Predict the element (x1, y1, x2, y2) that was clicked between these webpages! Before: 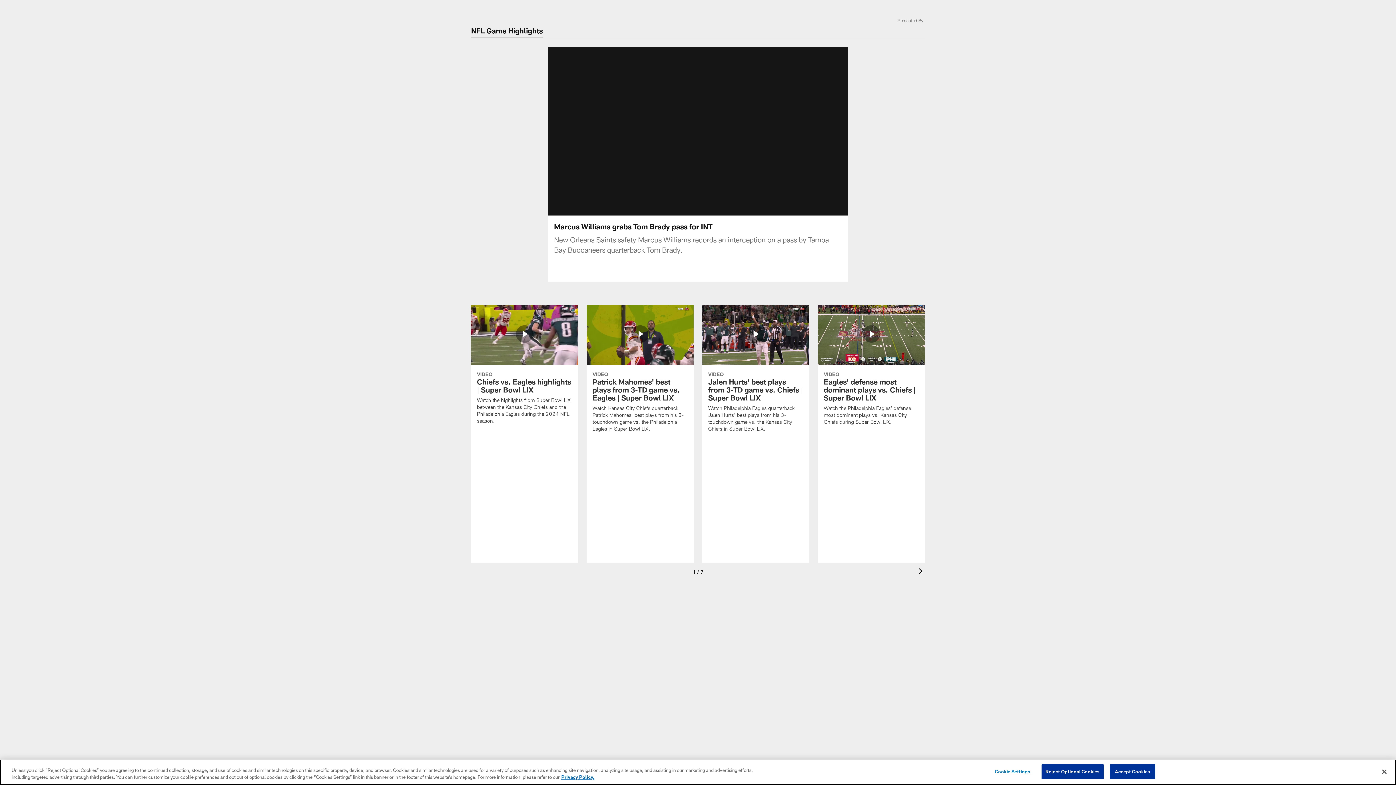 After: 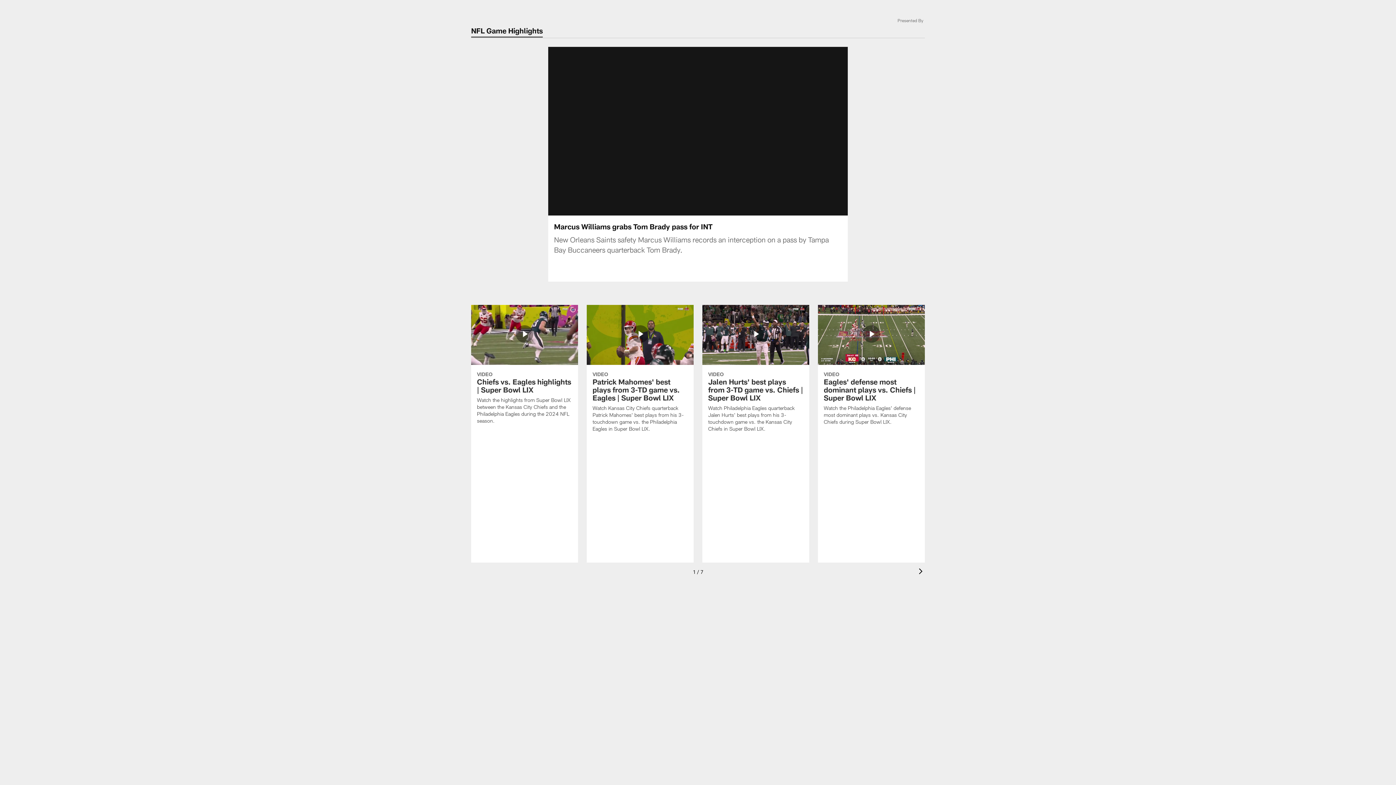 Action: bbox: (1376, 764, 1392, 780) label: Close